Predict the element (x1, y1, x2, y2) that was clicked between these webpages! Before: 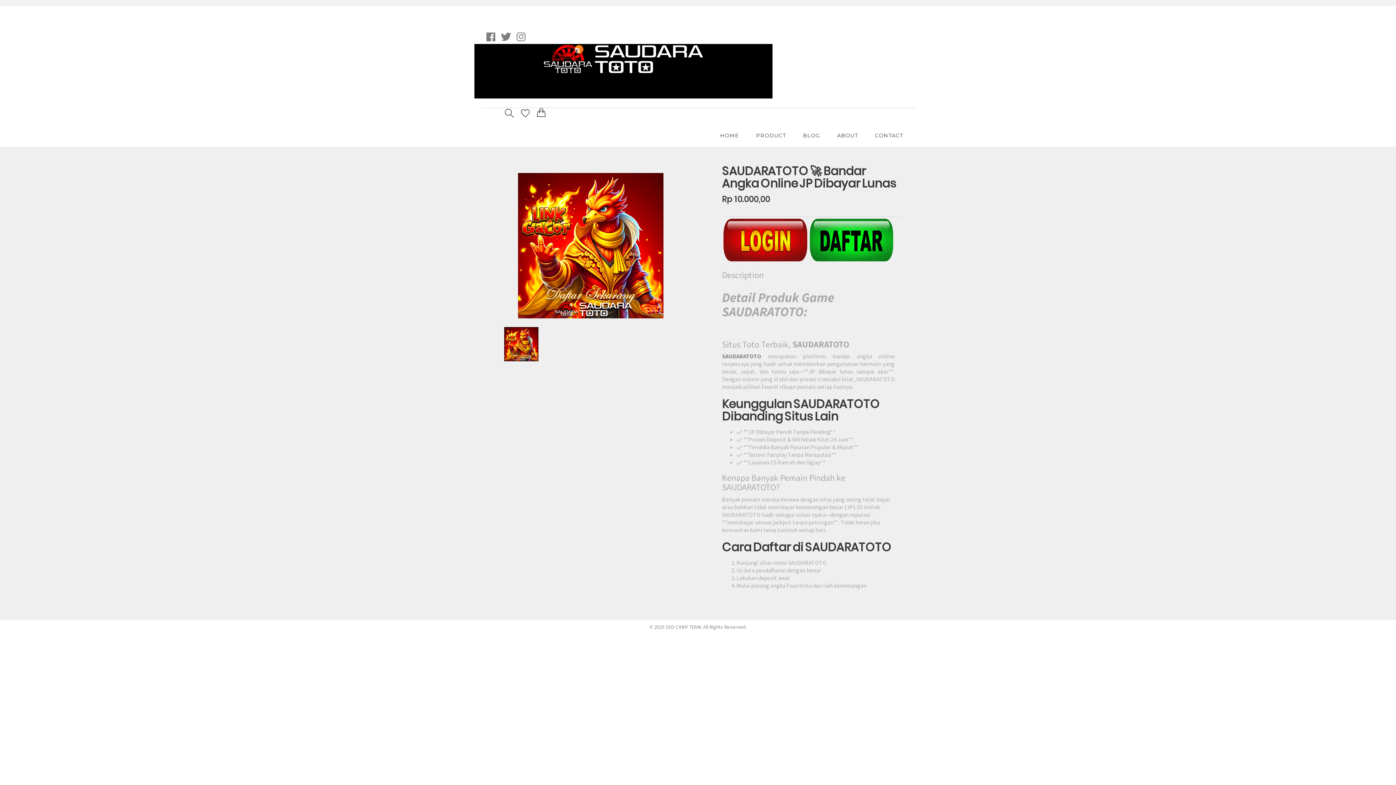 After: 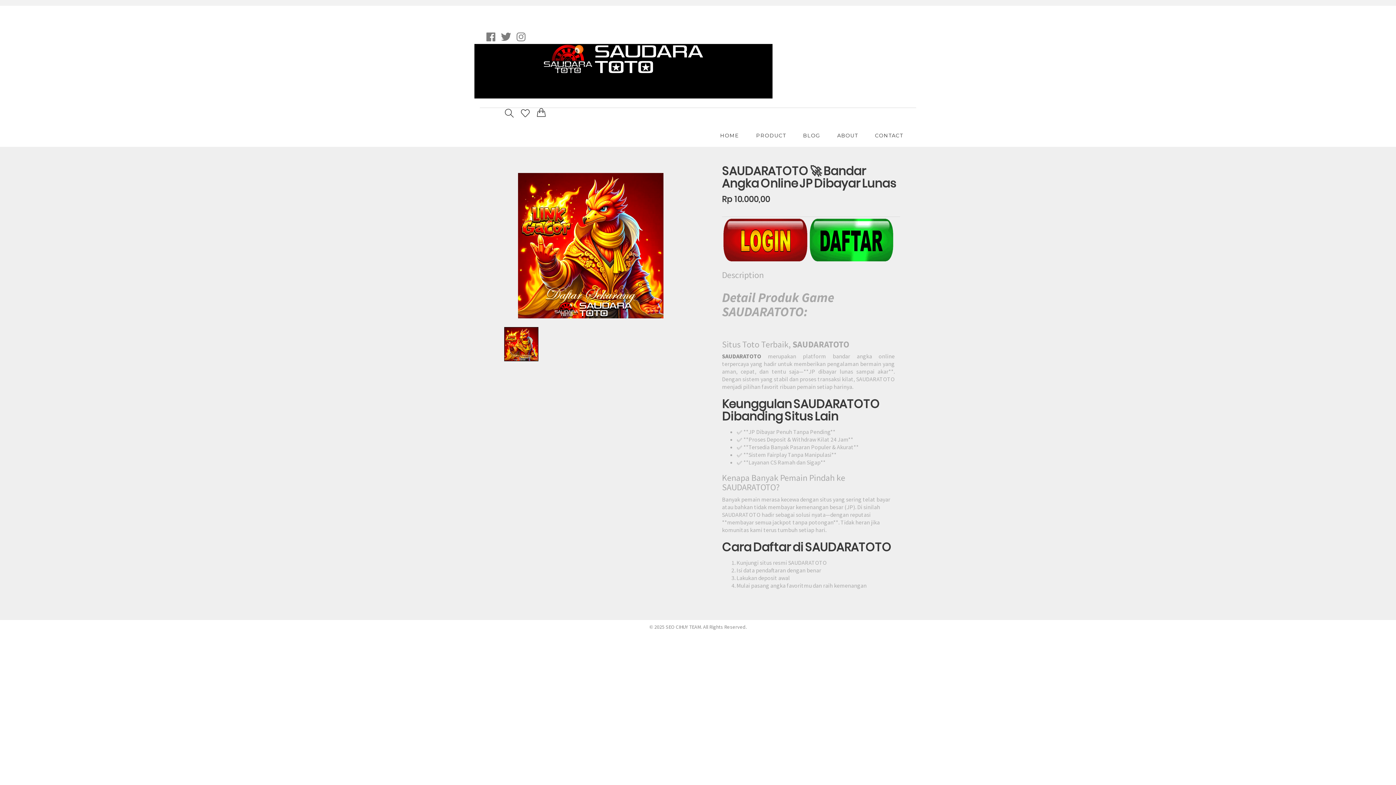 Action: bbox: (544, 44, 703, 73)